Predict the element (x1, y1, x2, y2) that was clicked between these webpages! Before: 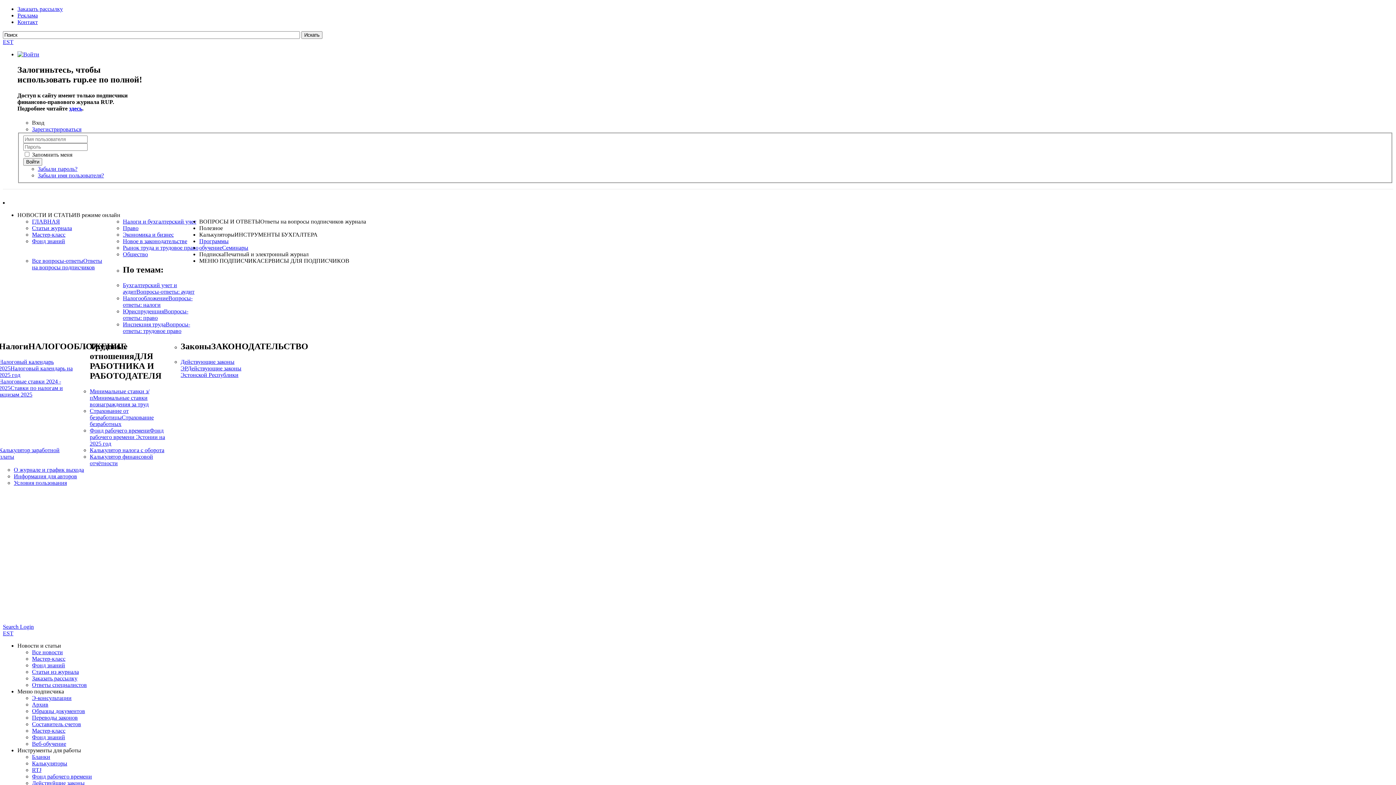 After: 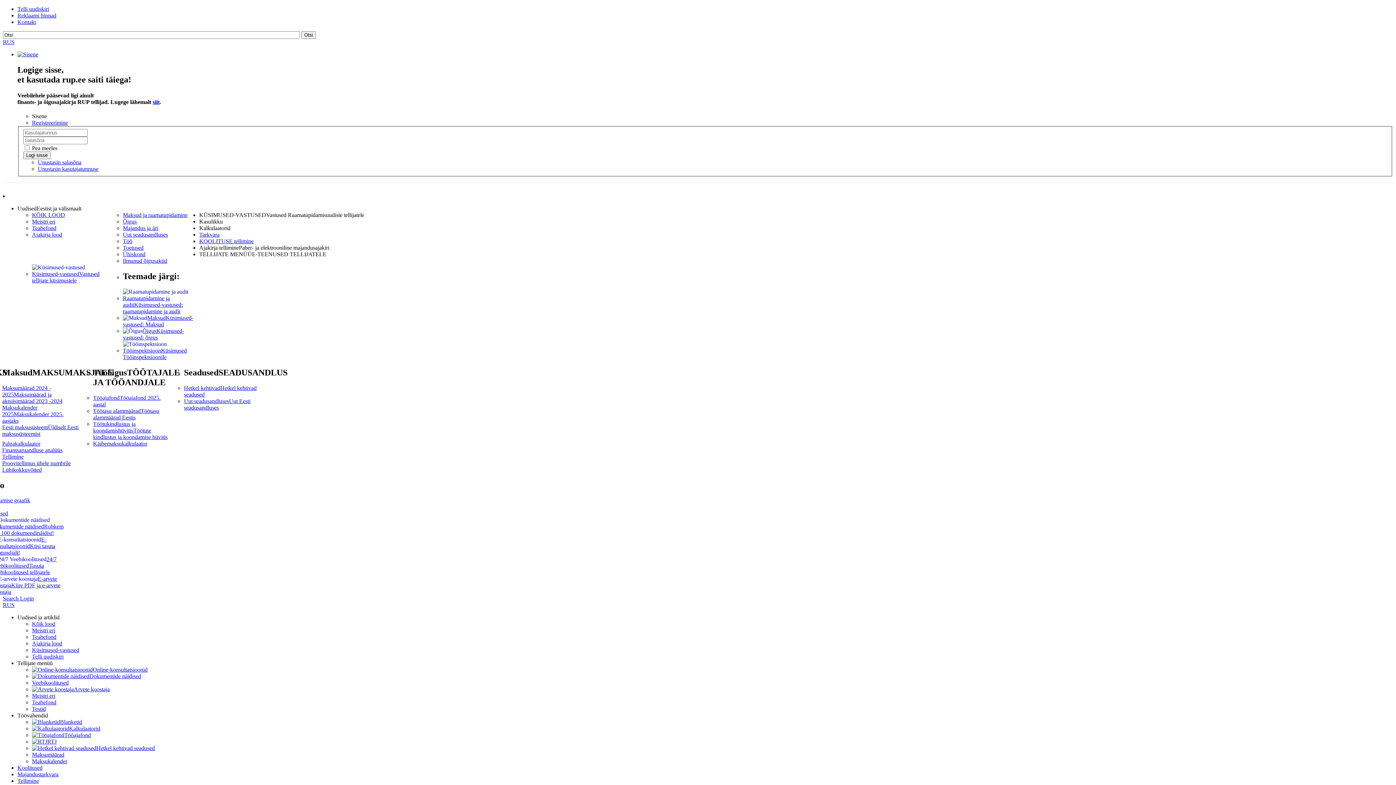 Action: bbox: (2, 630, 13, 636) label: EST